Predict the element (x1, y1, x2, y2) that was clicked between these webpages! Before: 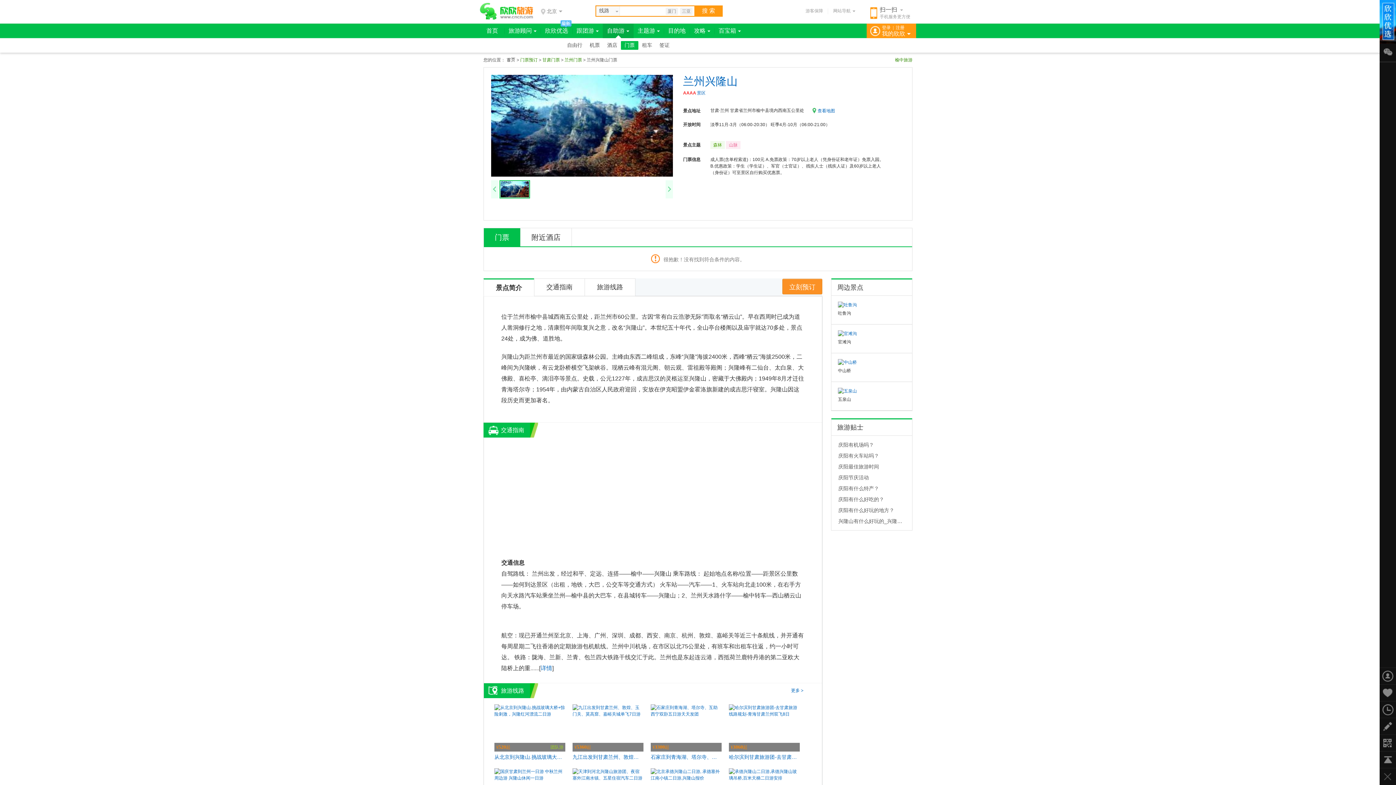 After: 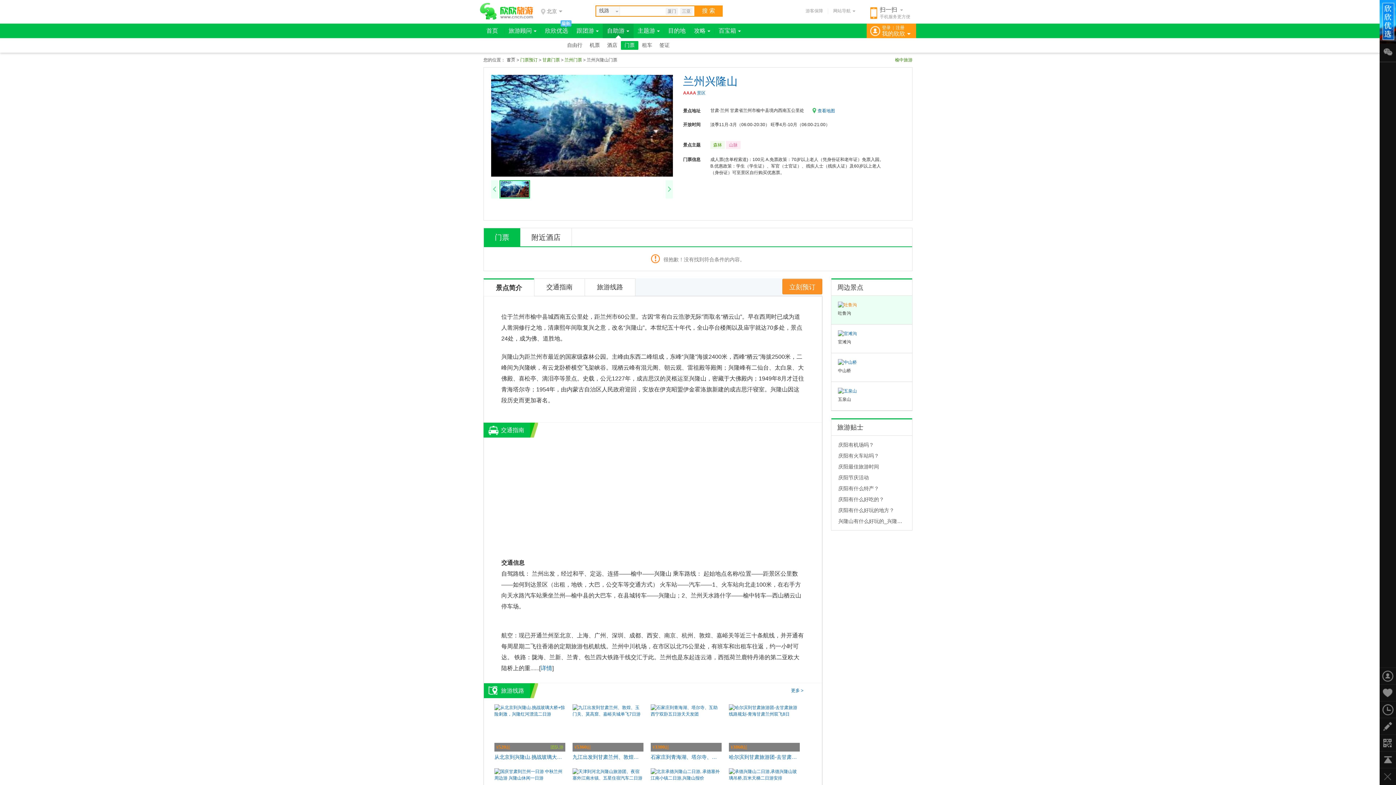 Action: label: 吐鲁沟 bbox: (831, 296, 912, 324)